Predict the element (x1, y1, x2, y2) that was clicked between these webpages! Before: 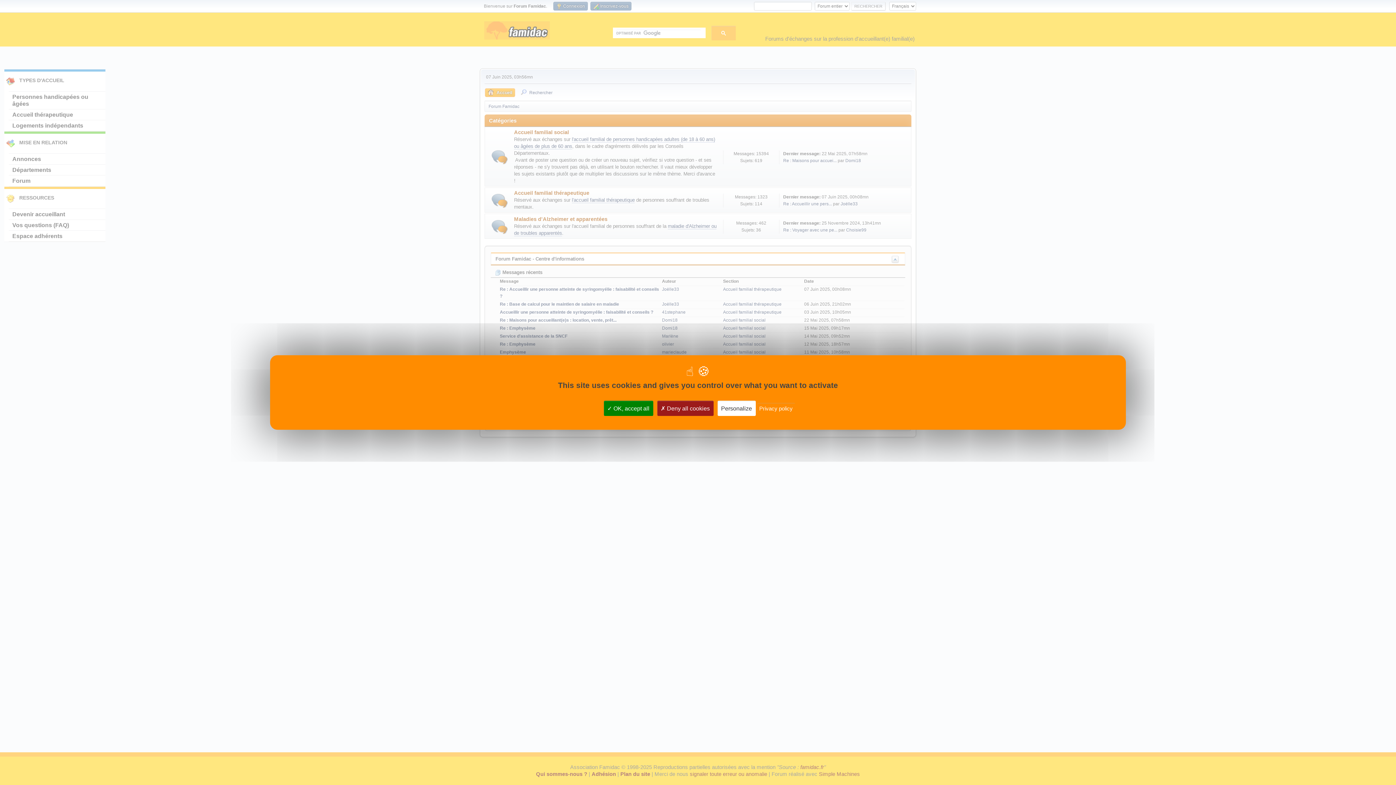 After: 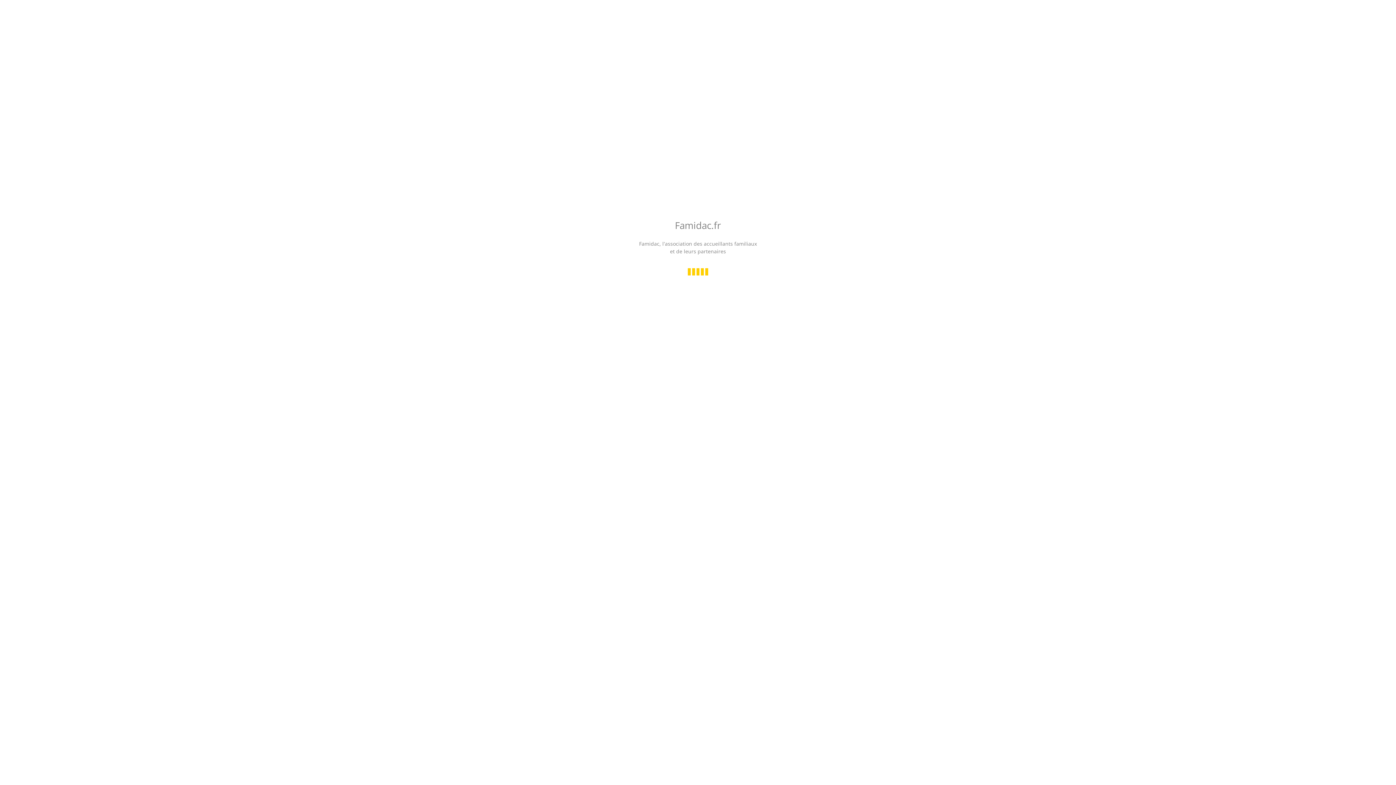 Action: bbox: (757, 403, 795, 414) label: Privacy policy